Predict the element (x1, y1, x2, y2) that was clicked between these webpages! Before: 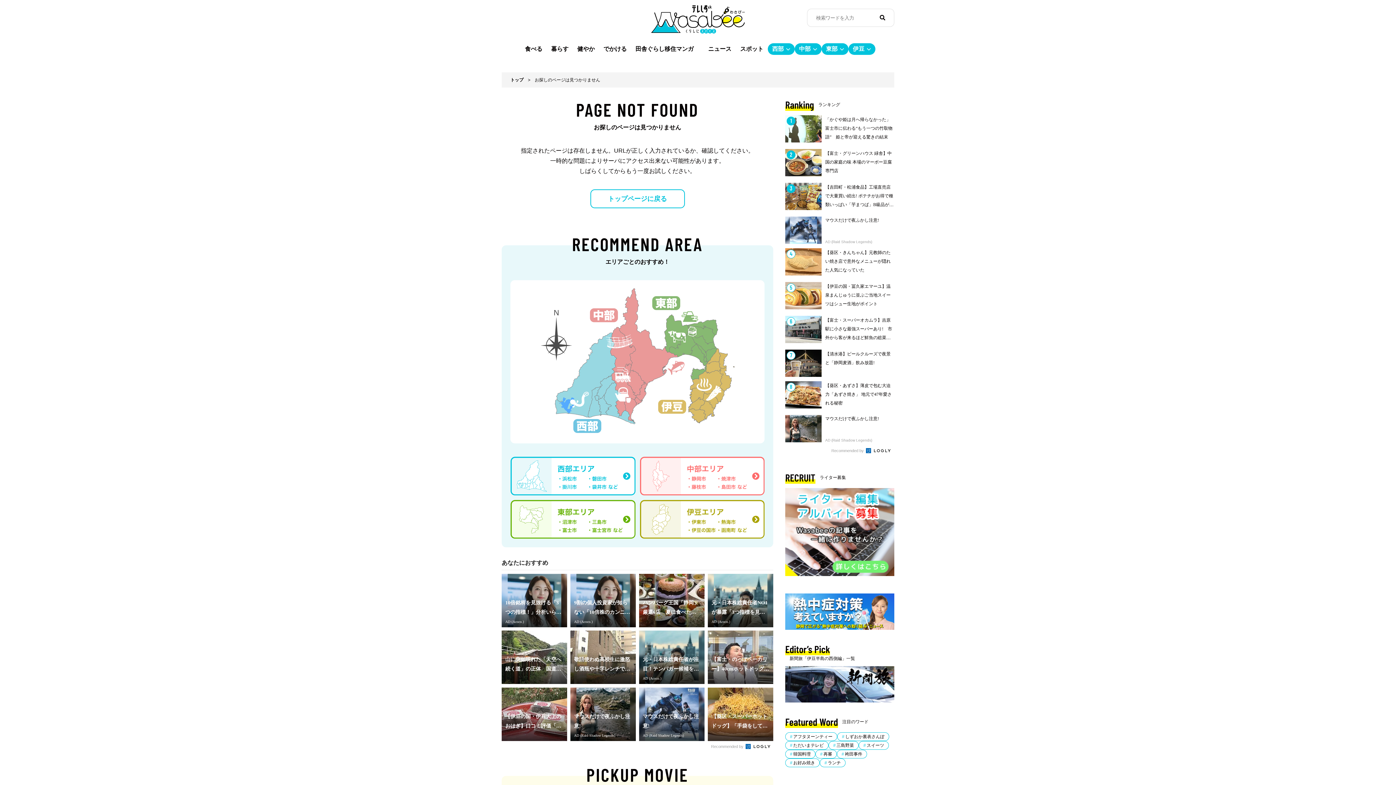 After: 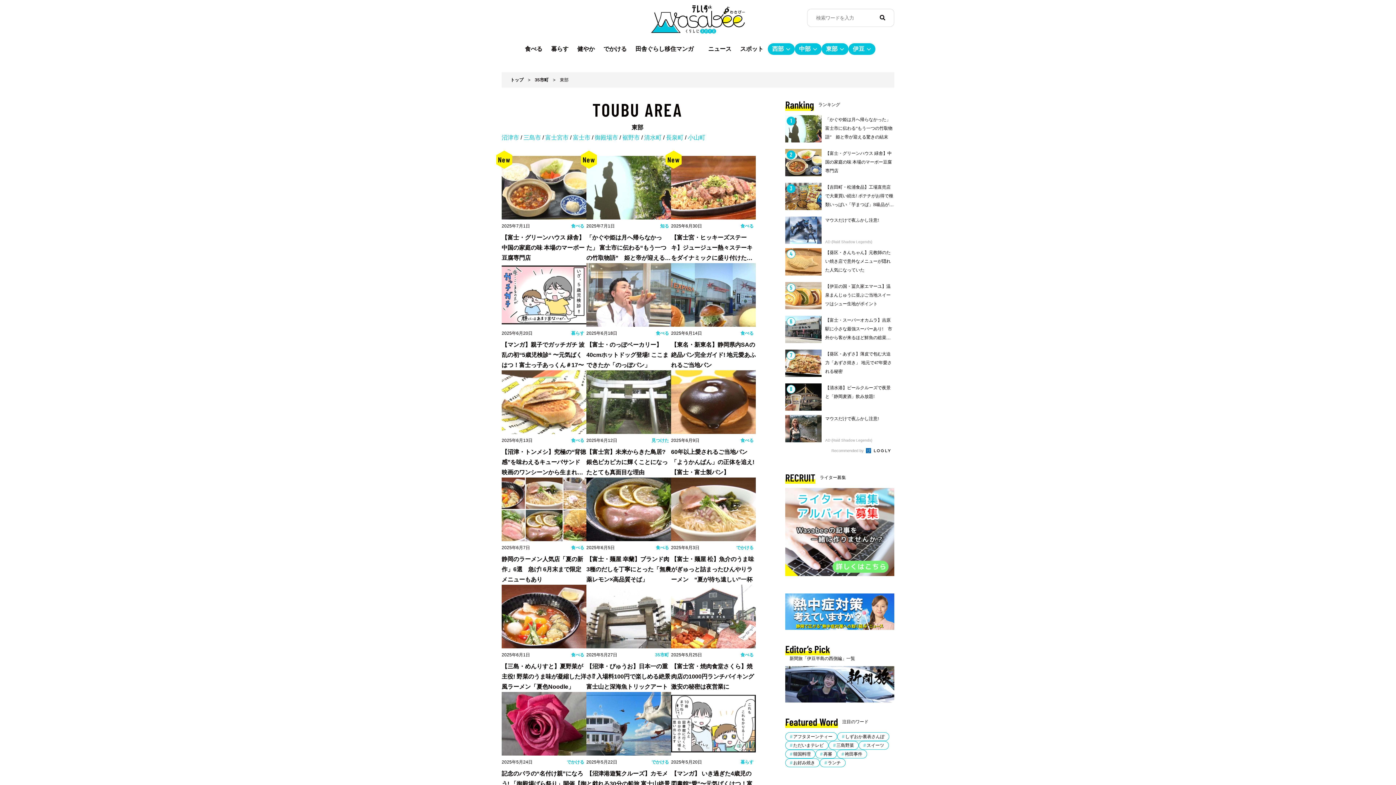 Action: bbox: (821, 43, 848, 55) label: 東部